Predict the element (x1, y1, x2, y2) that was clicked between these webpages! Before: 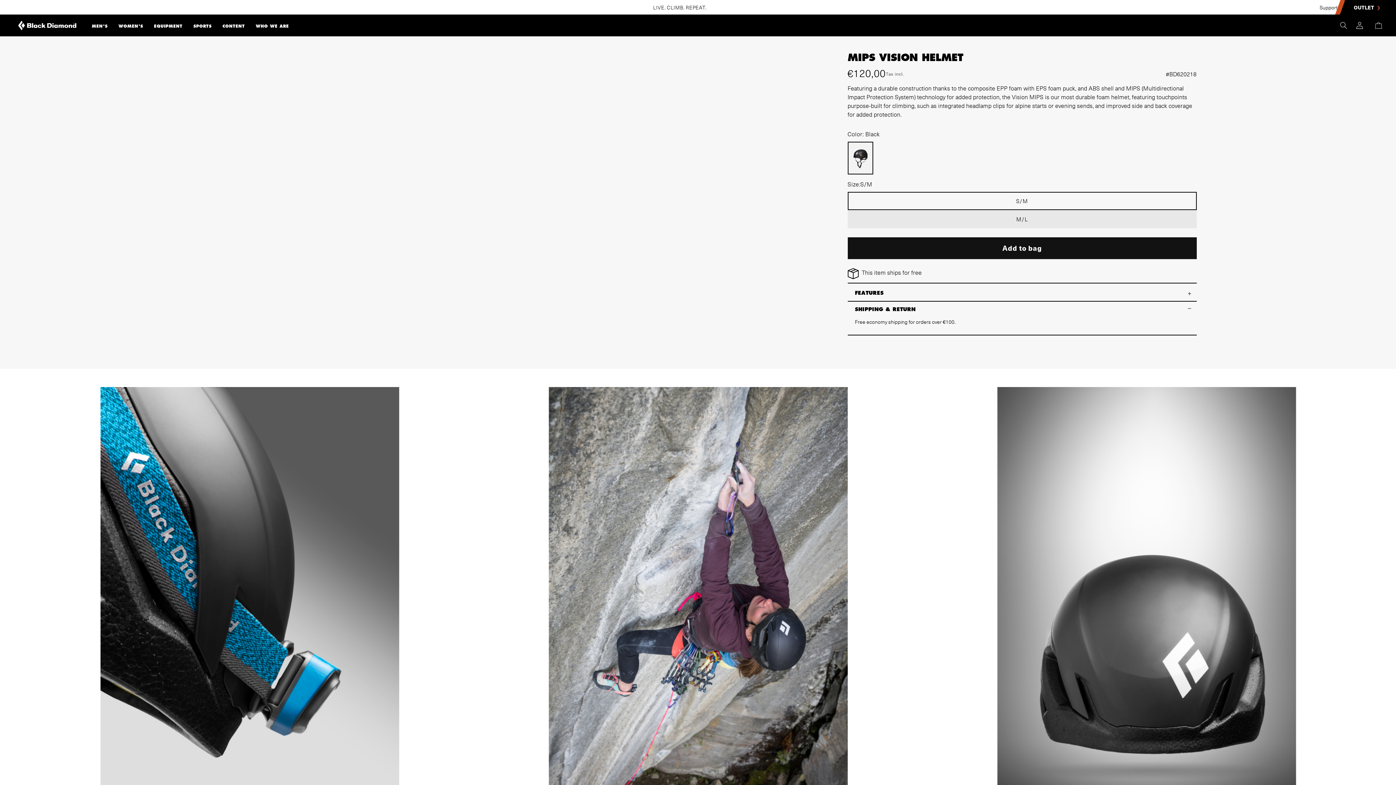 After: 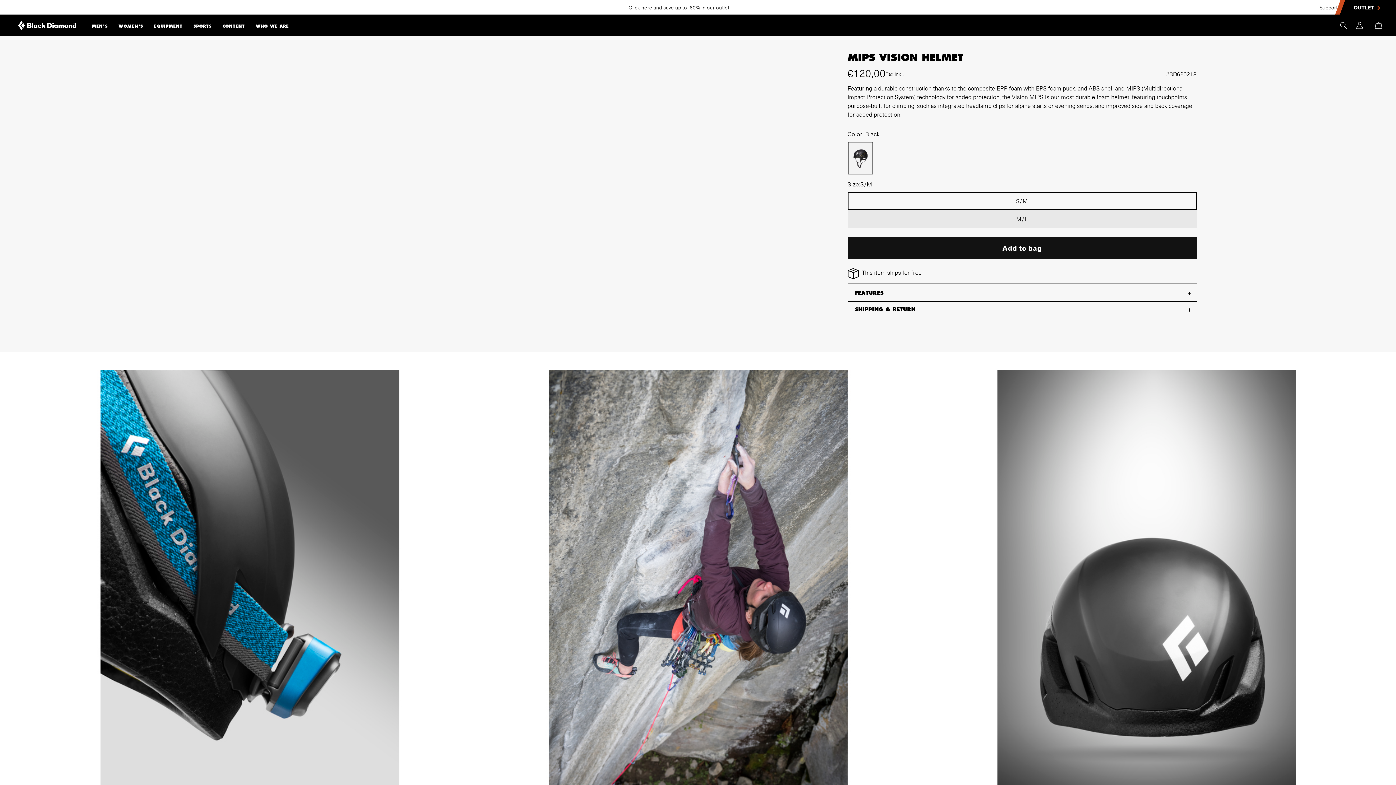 Action: label: SHIPPING & RETURN bbox: (847, 301, 1196, 317)